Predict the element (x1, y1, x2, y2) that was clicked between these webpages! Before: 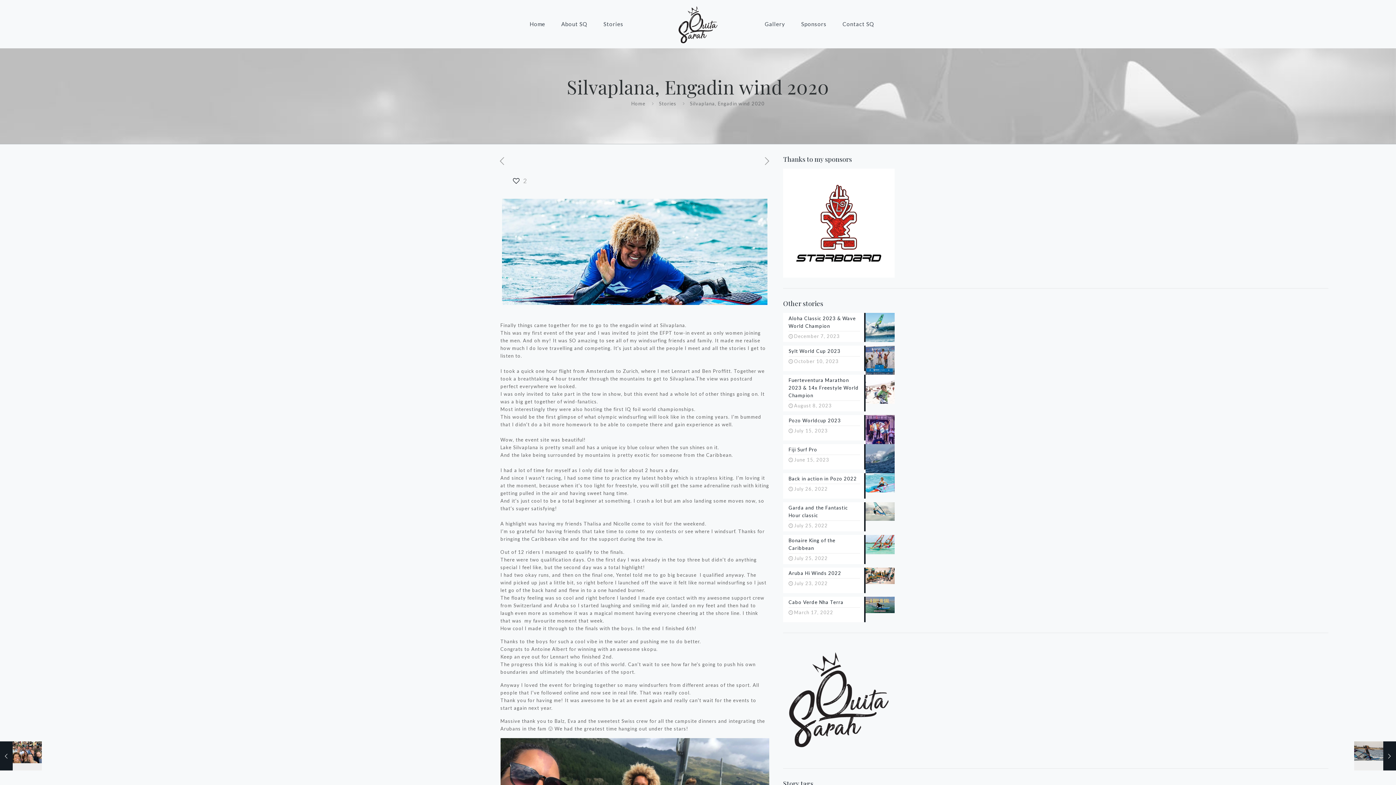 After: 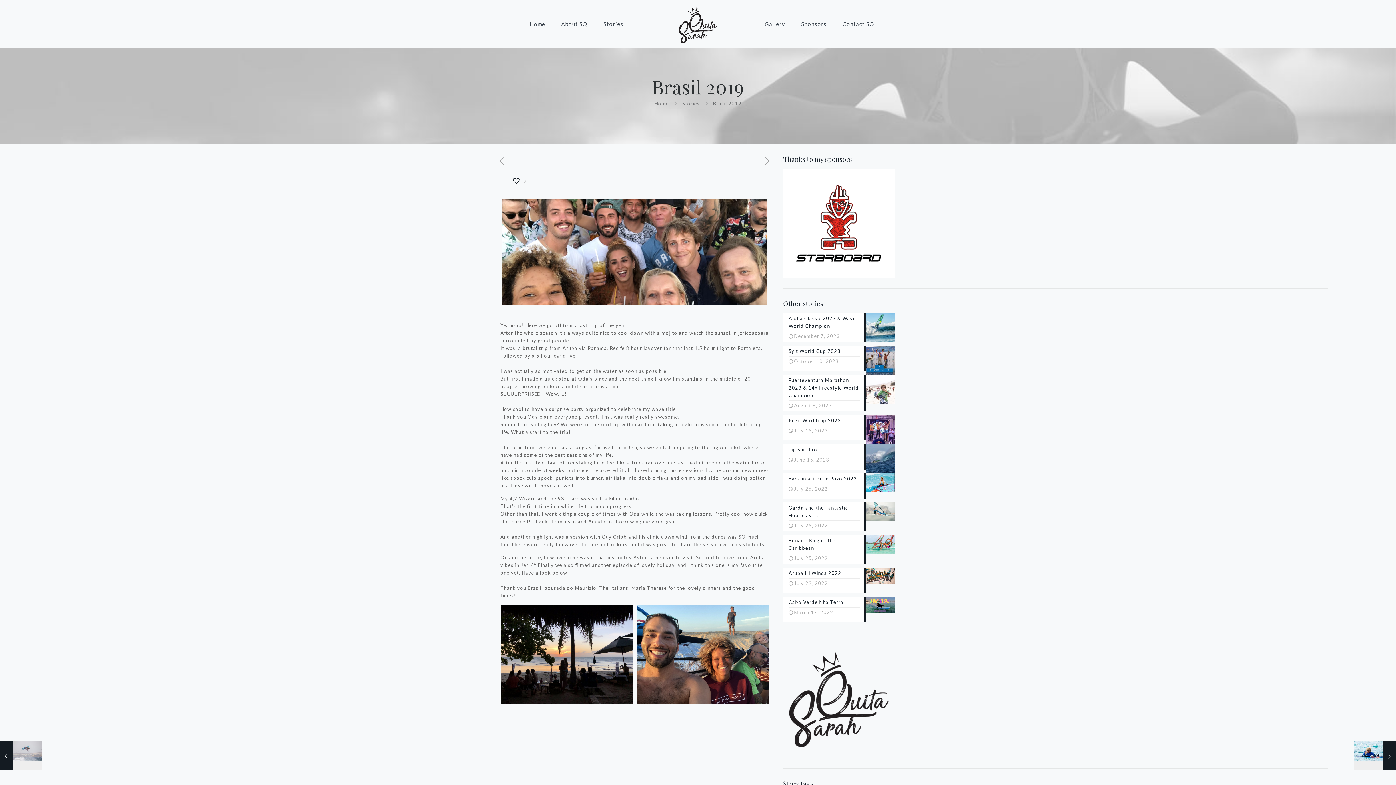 Action: bbox: (497, 155, 506, 166)